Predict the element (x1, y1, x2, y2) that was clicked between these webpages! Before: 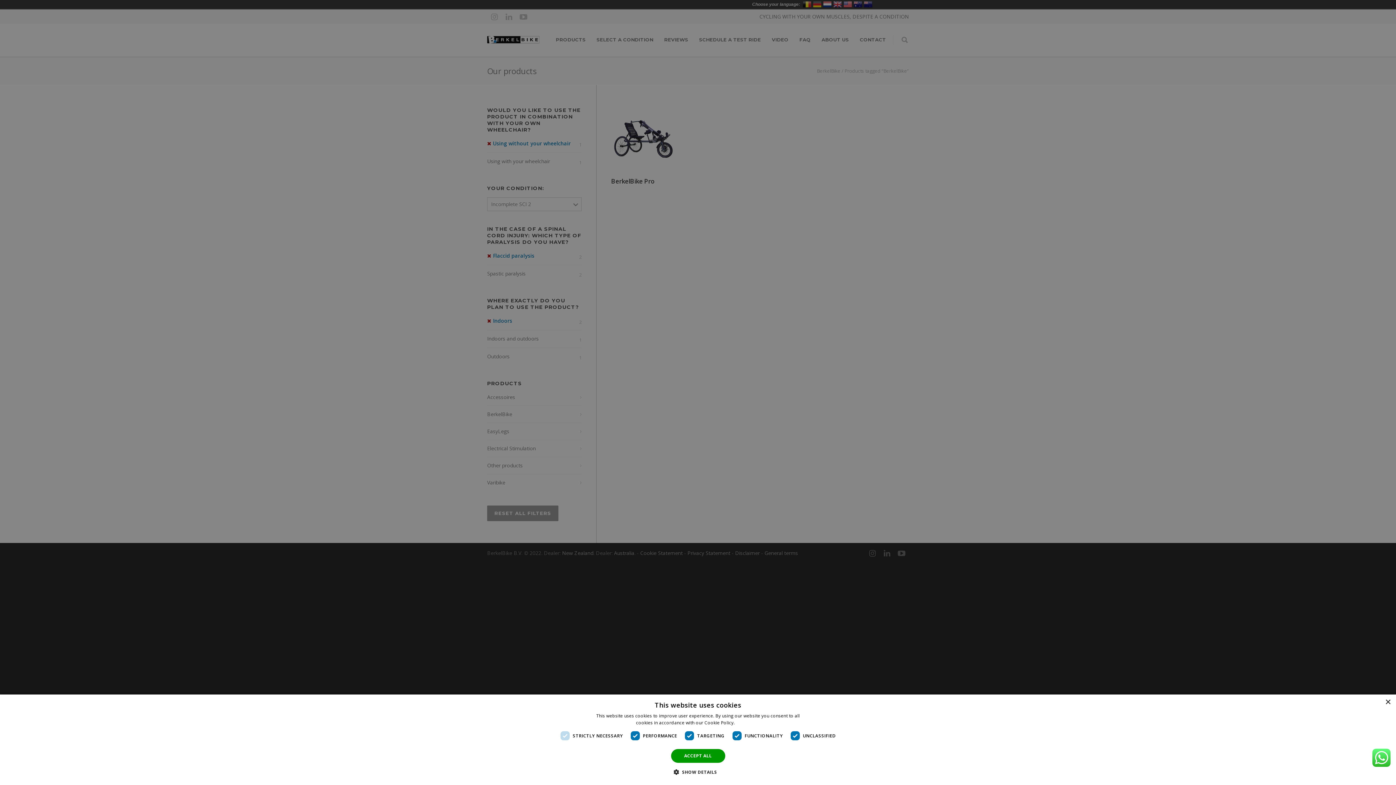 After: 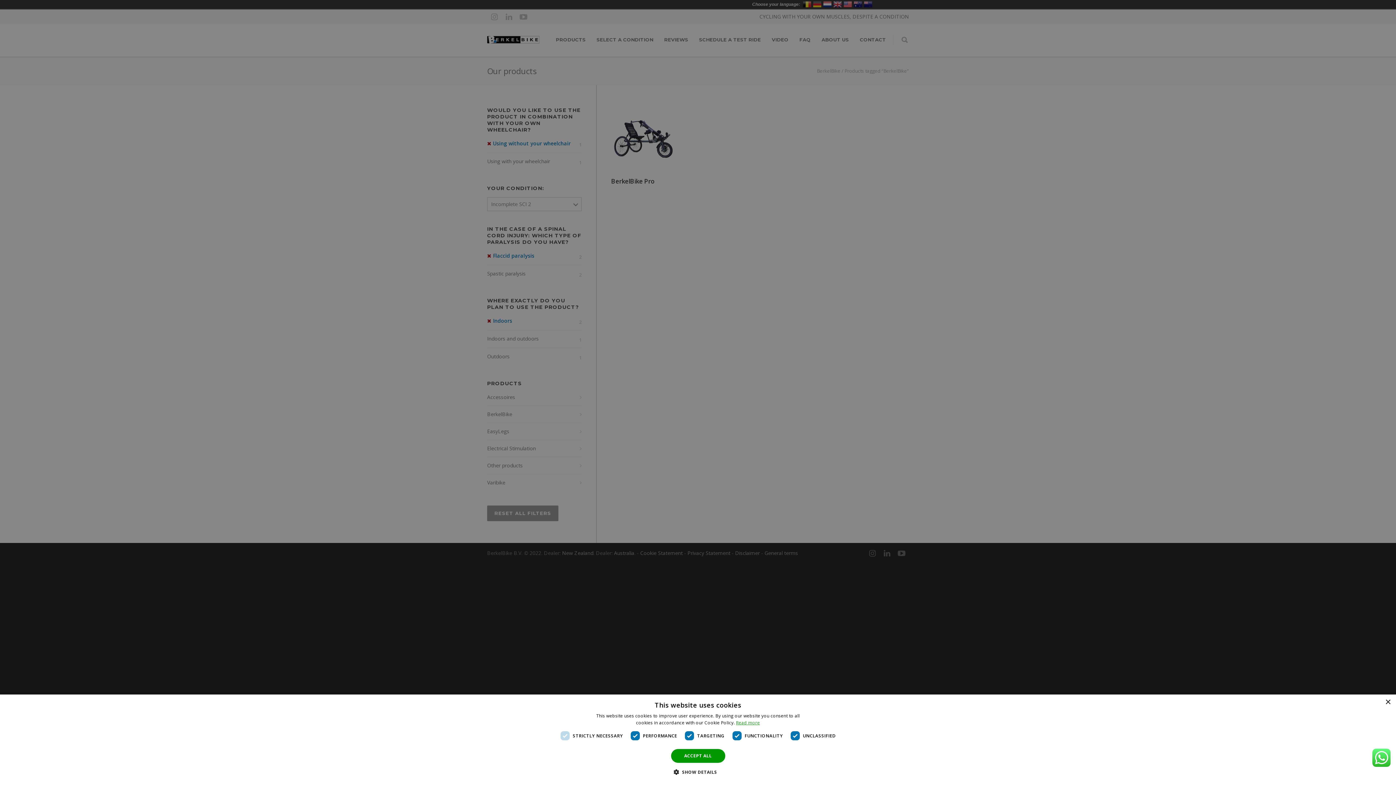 Action: bbox: (736, 720, 760, 726) label: Read more, opens a new window